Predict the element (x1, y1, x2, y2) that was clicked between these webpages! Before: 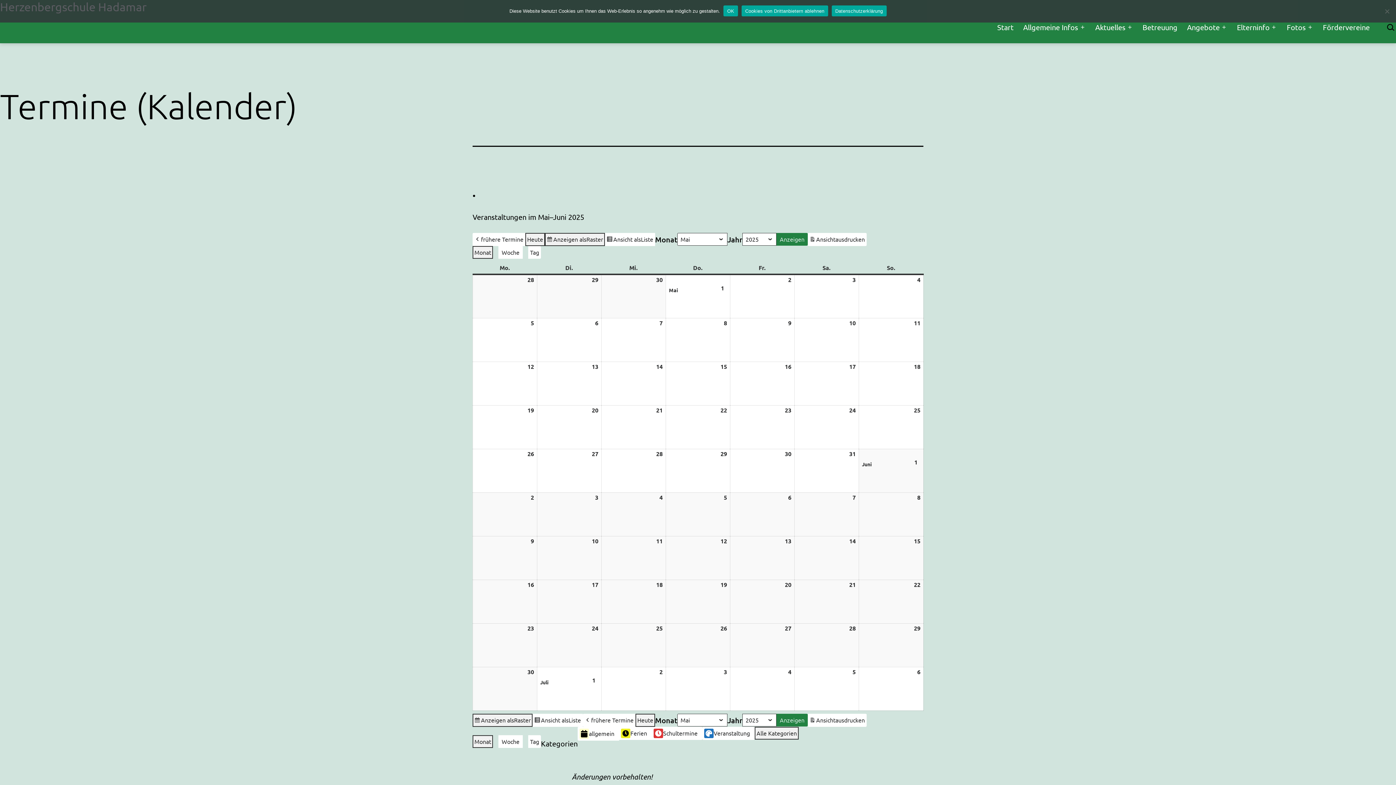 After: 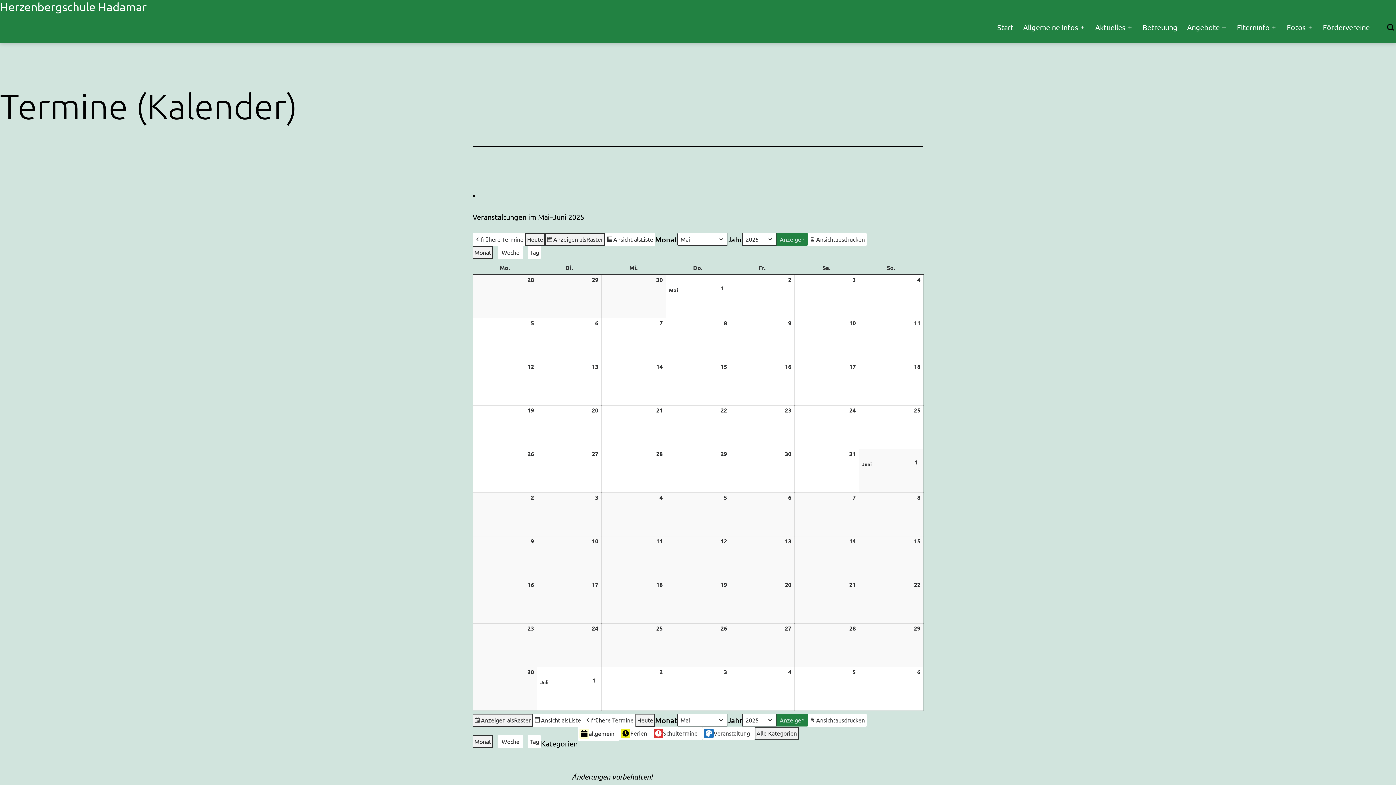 Action: label: Cookies von Drittanbietern ablehnen bbox: (741, 5, 828, 16)